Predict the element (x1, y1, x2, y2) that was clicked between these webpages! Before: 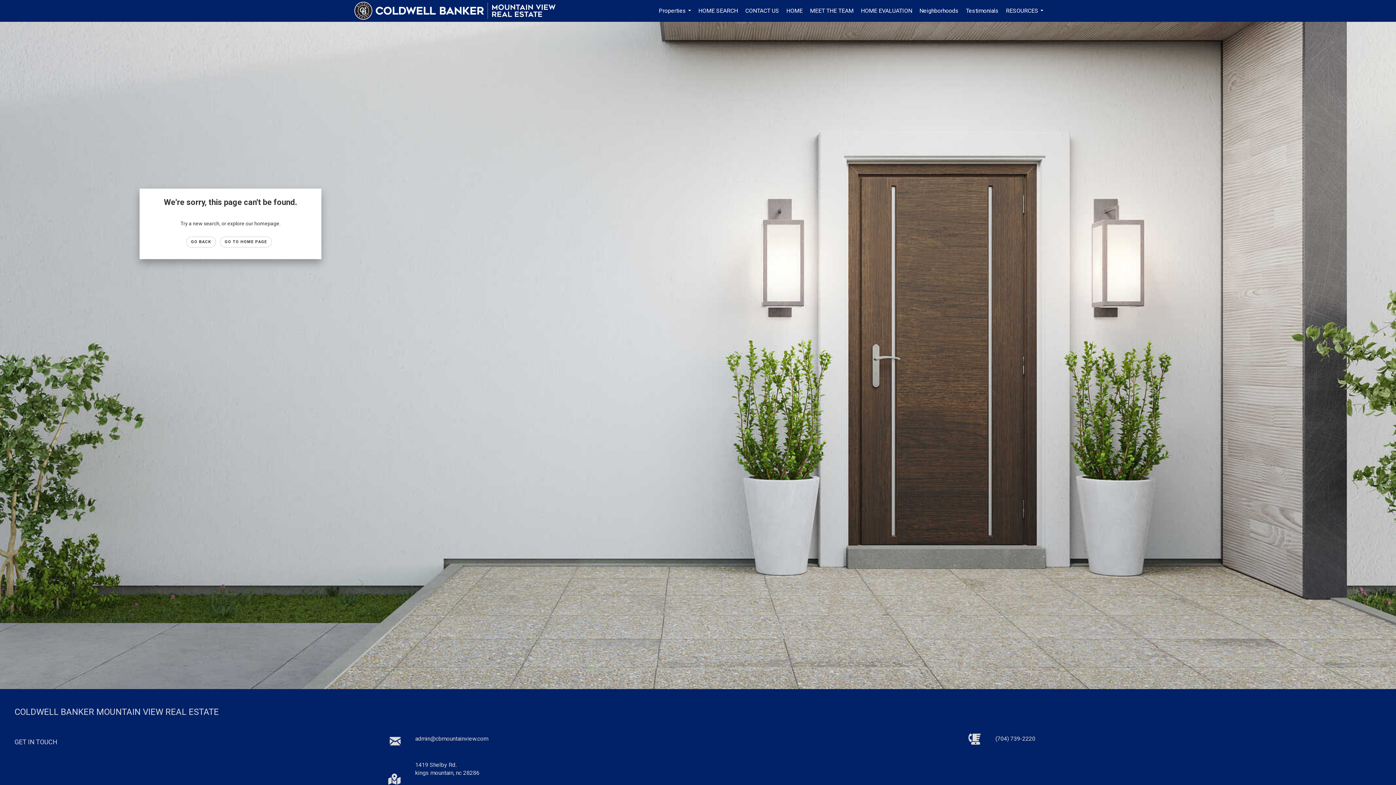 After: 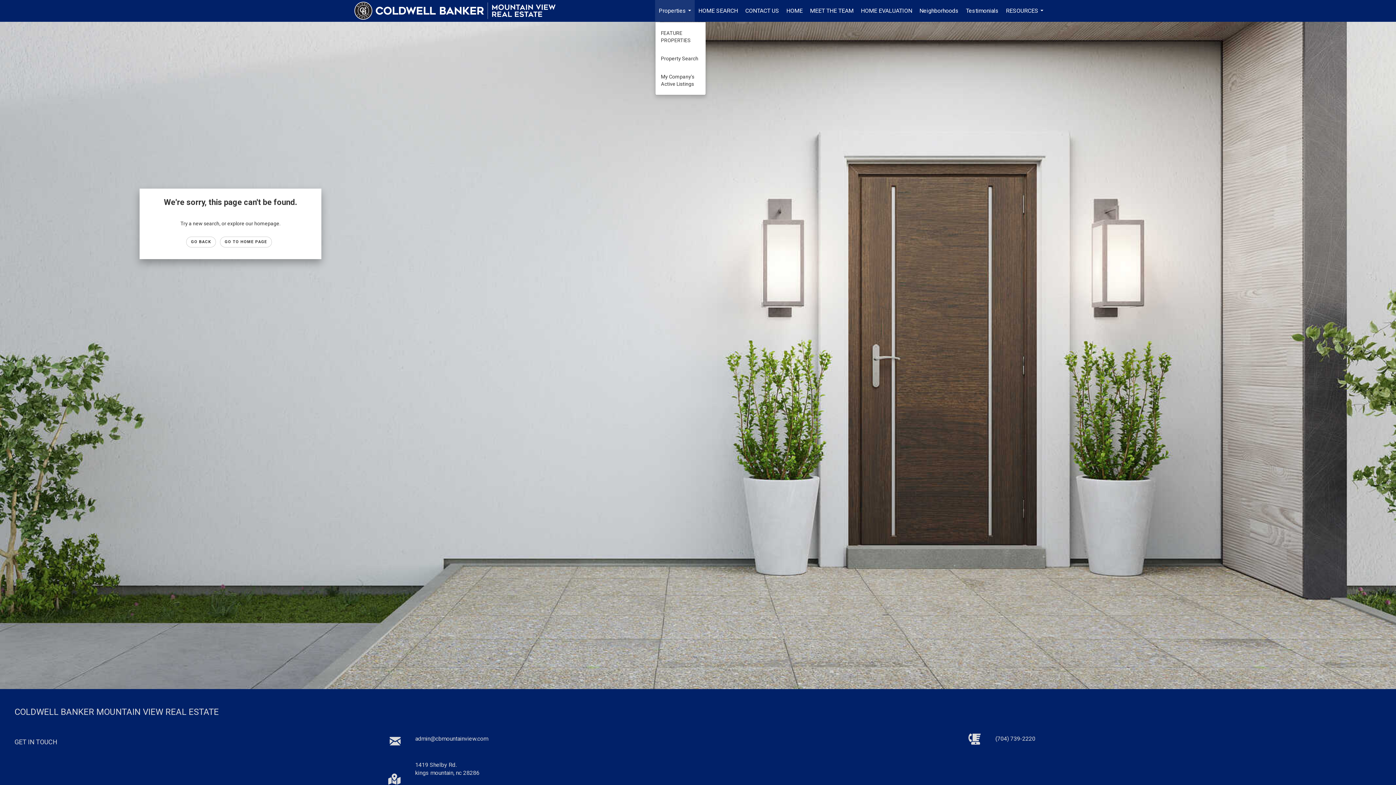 Action: label: Properties... bbox: (655, 0, 694, 21)